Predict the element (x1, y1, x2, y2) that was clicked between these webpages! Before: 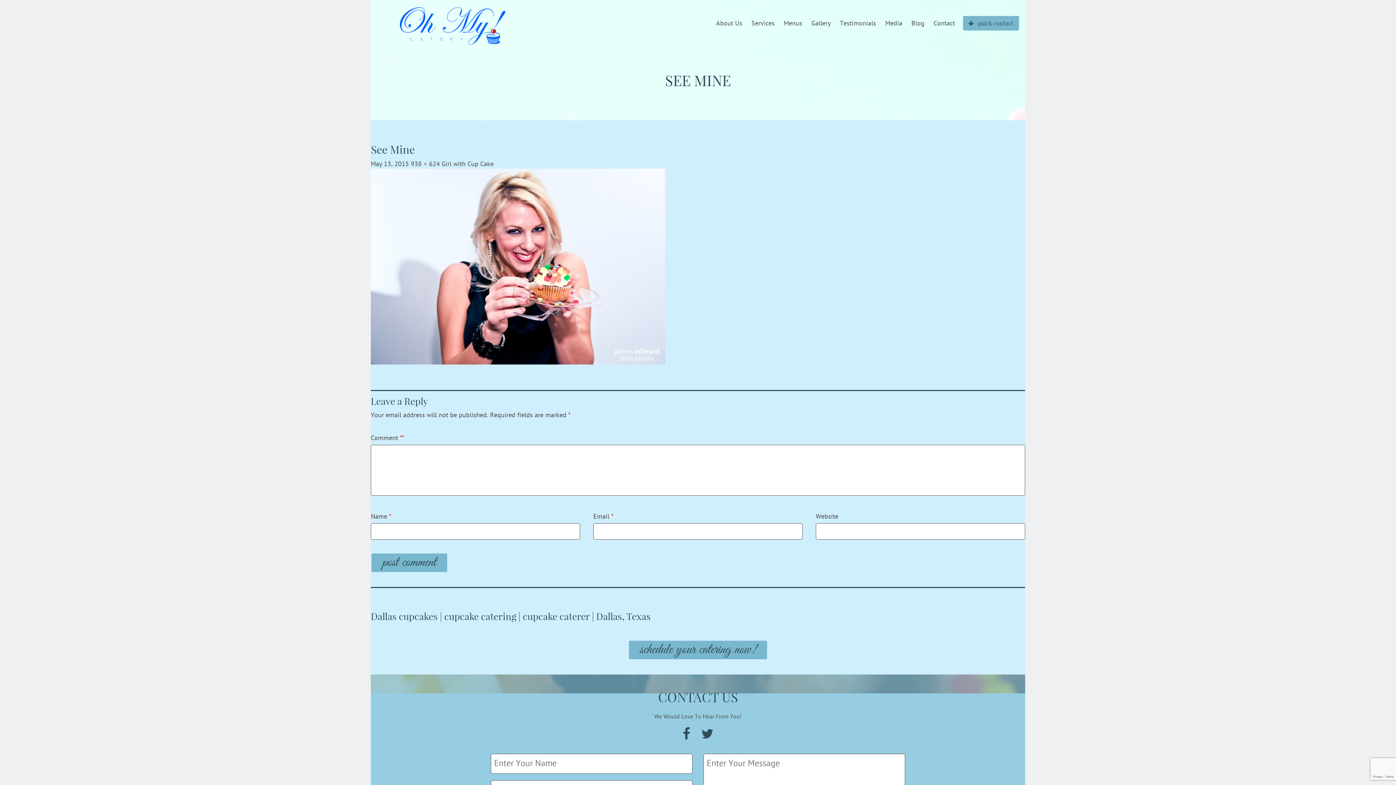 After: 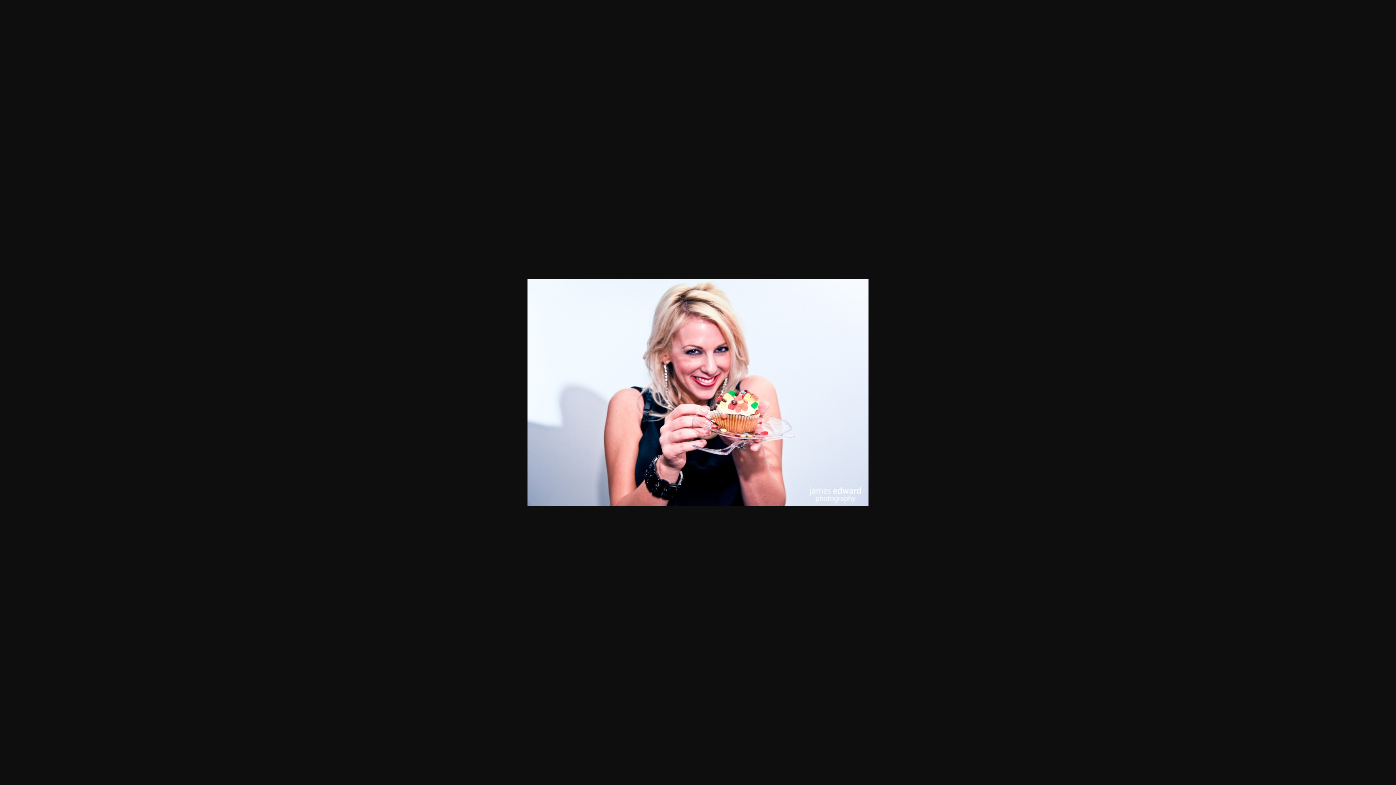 Action: bbox: (370, 262, 665, 270)